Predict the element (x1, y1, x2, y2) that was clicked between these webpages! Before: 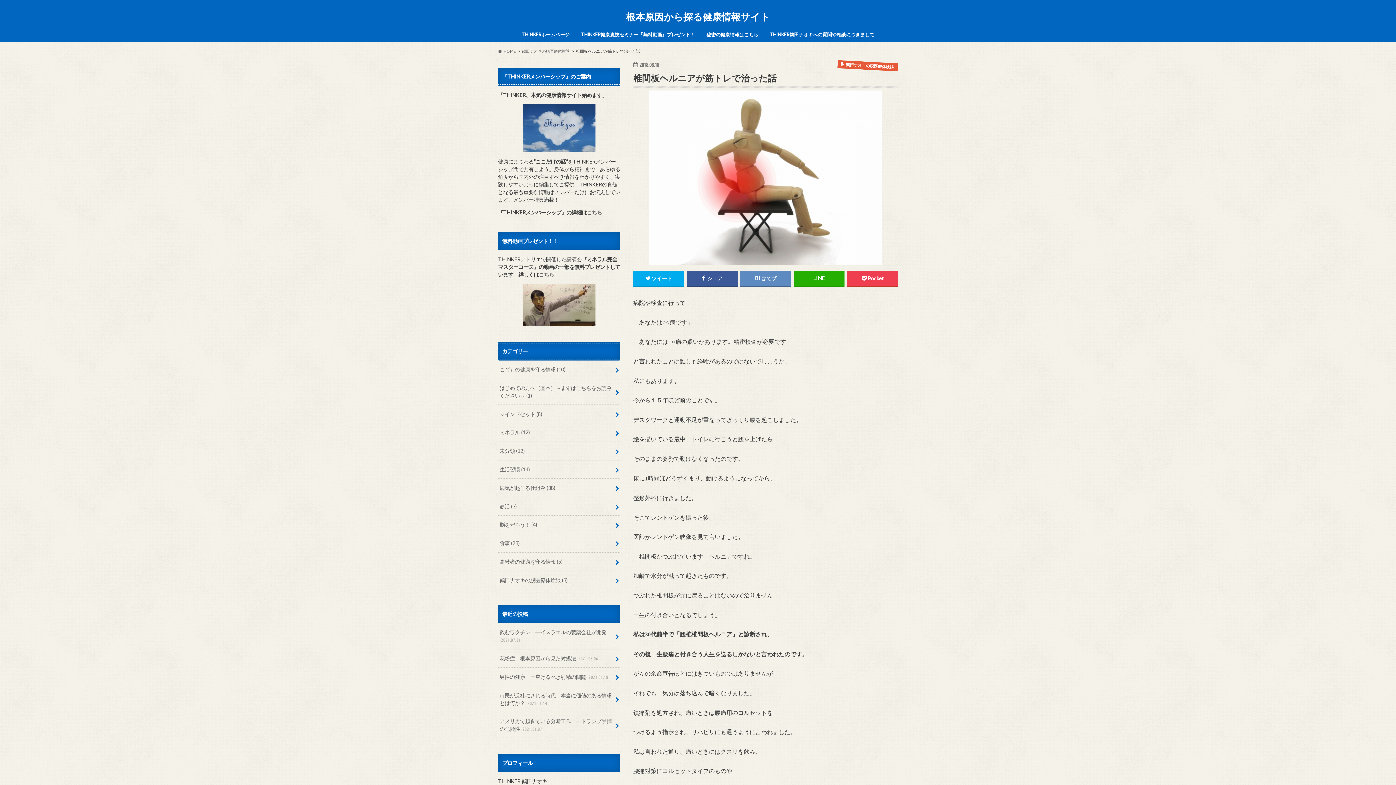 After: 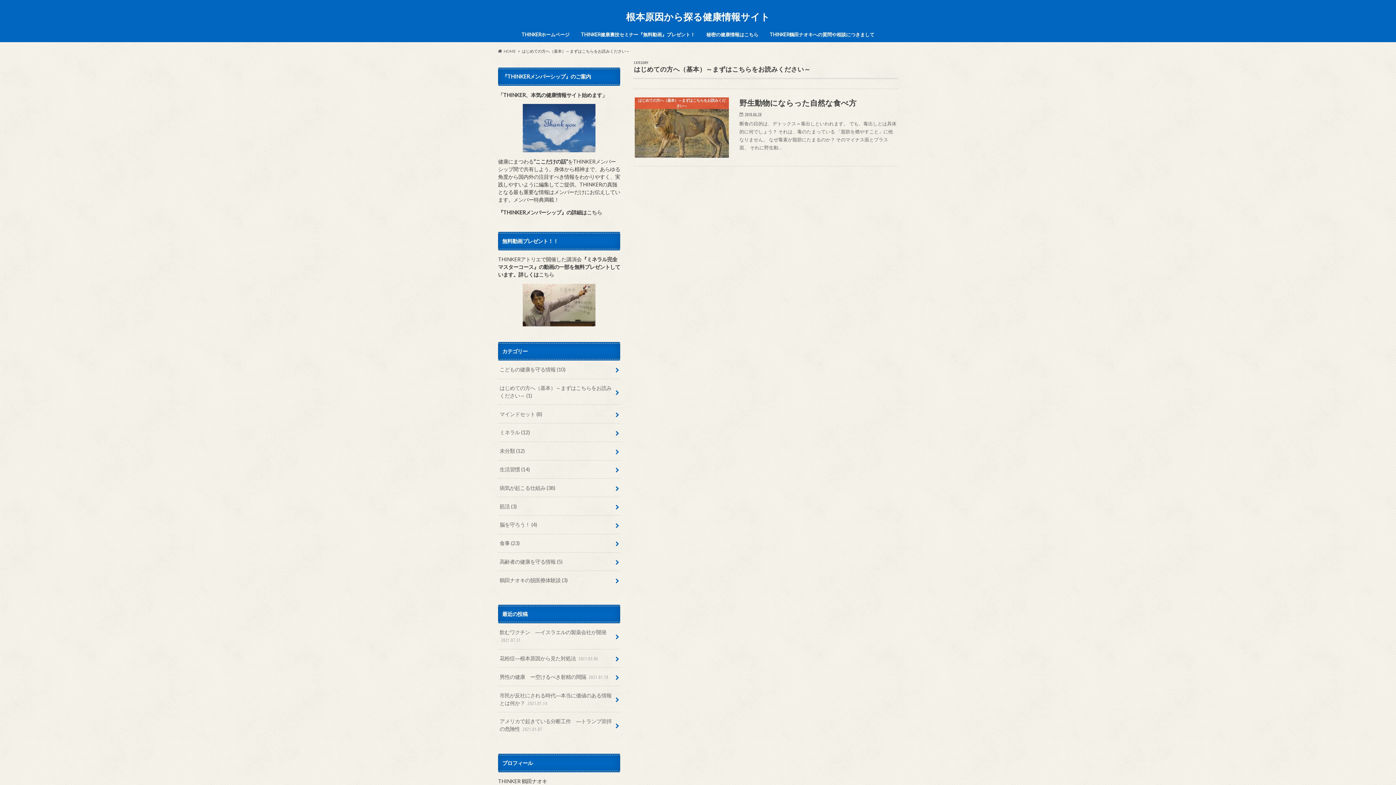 Action: bbox: (498, 379, 620, 404) label: はじめての方へ（基本）～まずはこちらをお読みください～ (1)